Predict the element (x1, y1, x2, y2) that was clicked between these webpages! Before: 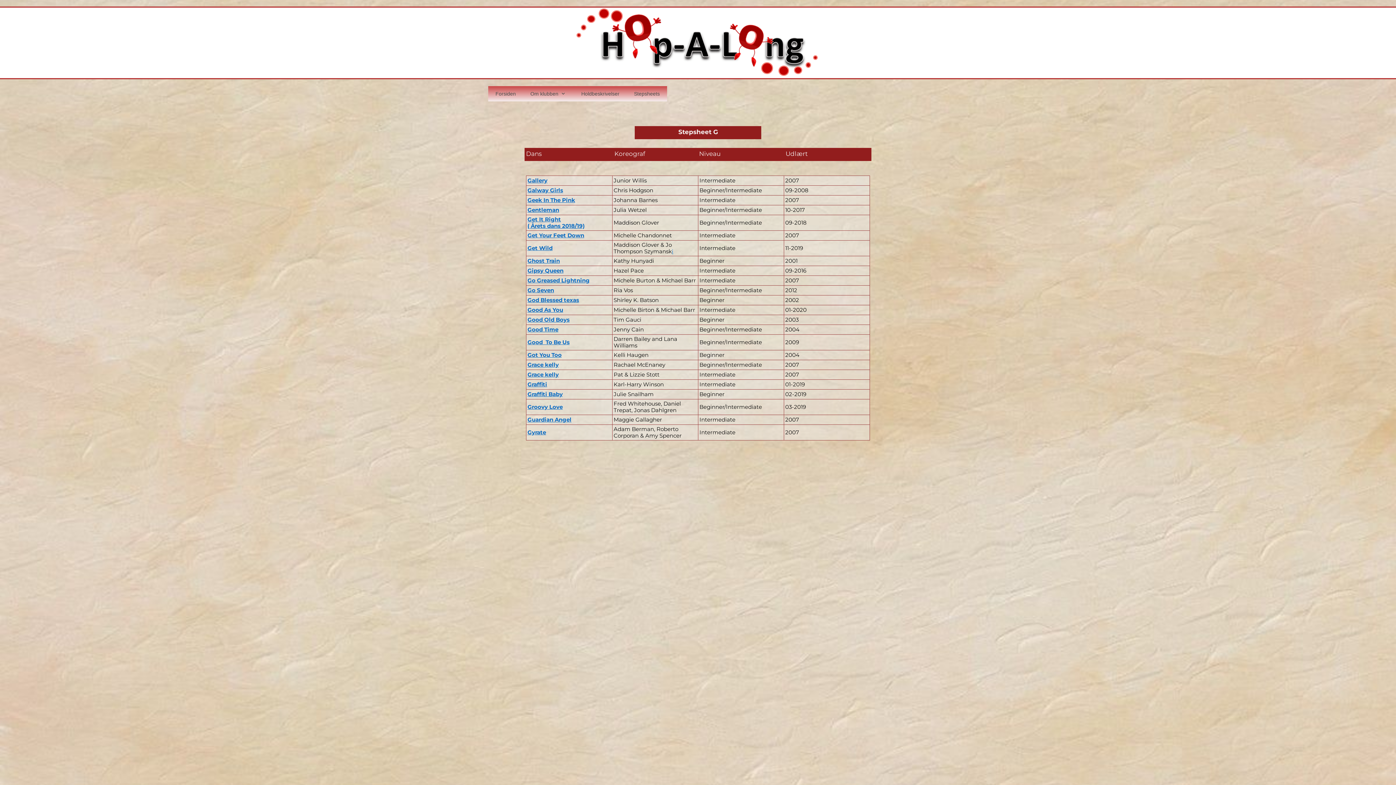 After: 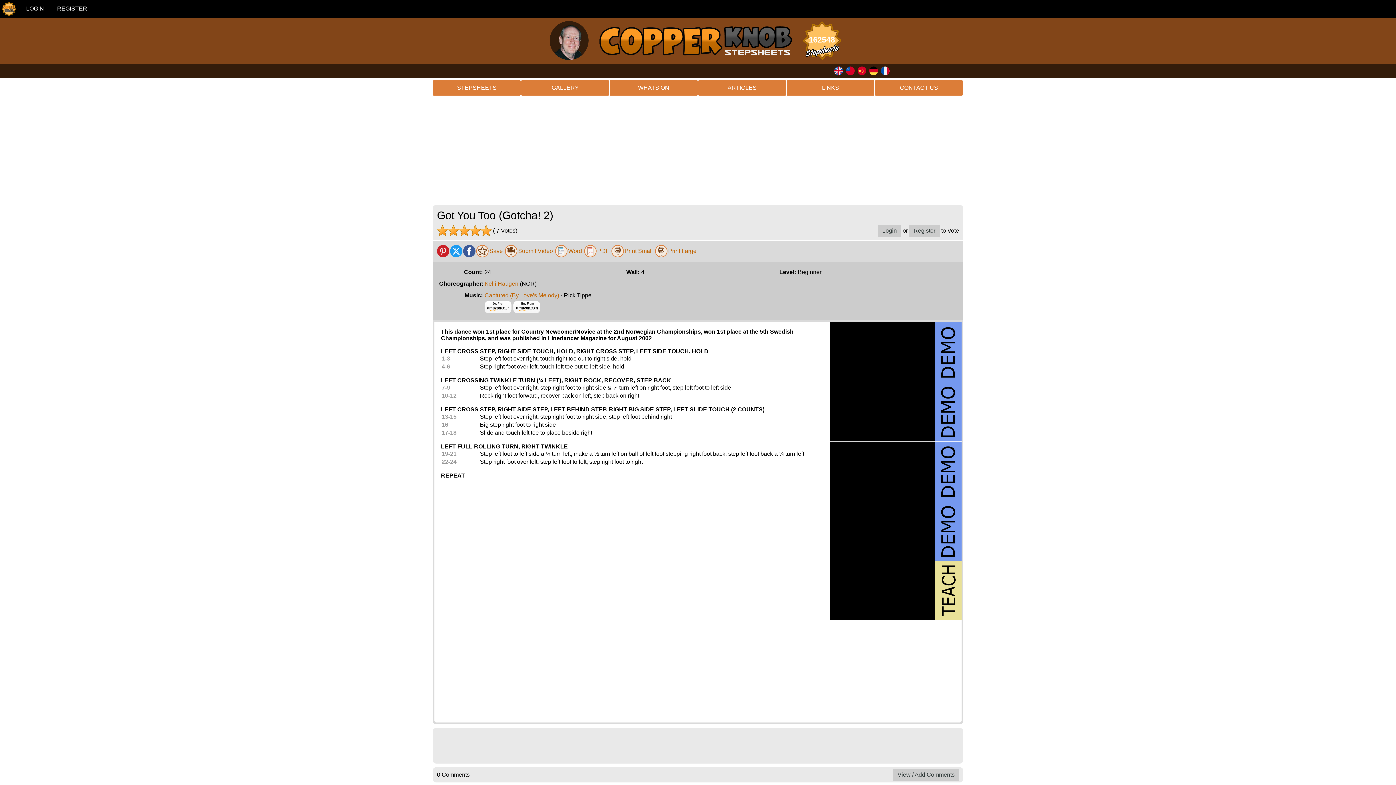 Action: bbox: (527, 351, 561, 358) label: Got You Too